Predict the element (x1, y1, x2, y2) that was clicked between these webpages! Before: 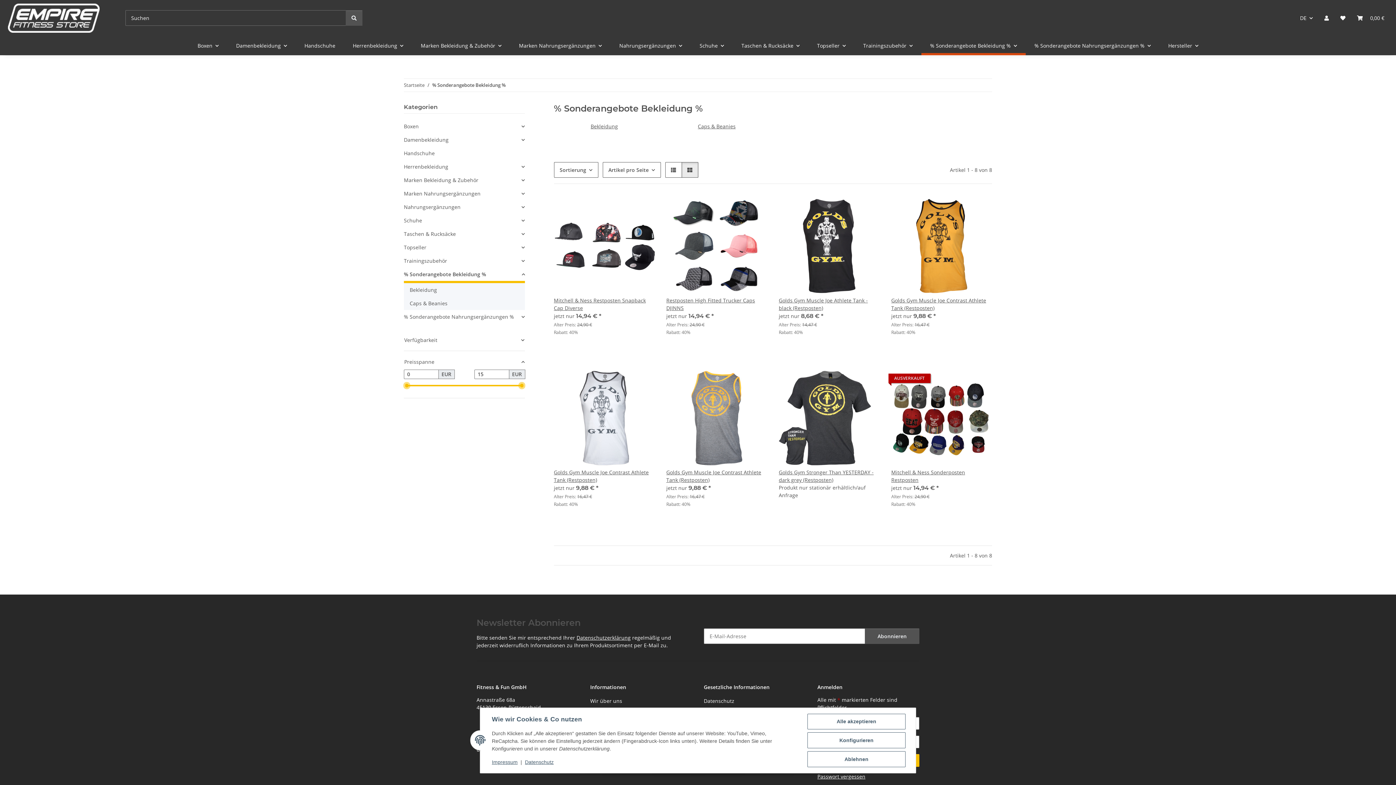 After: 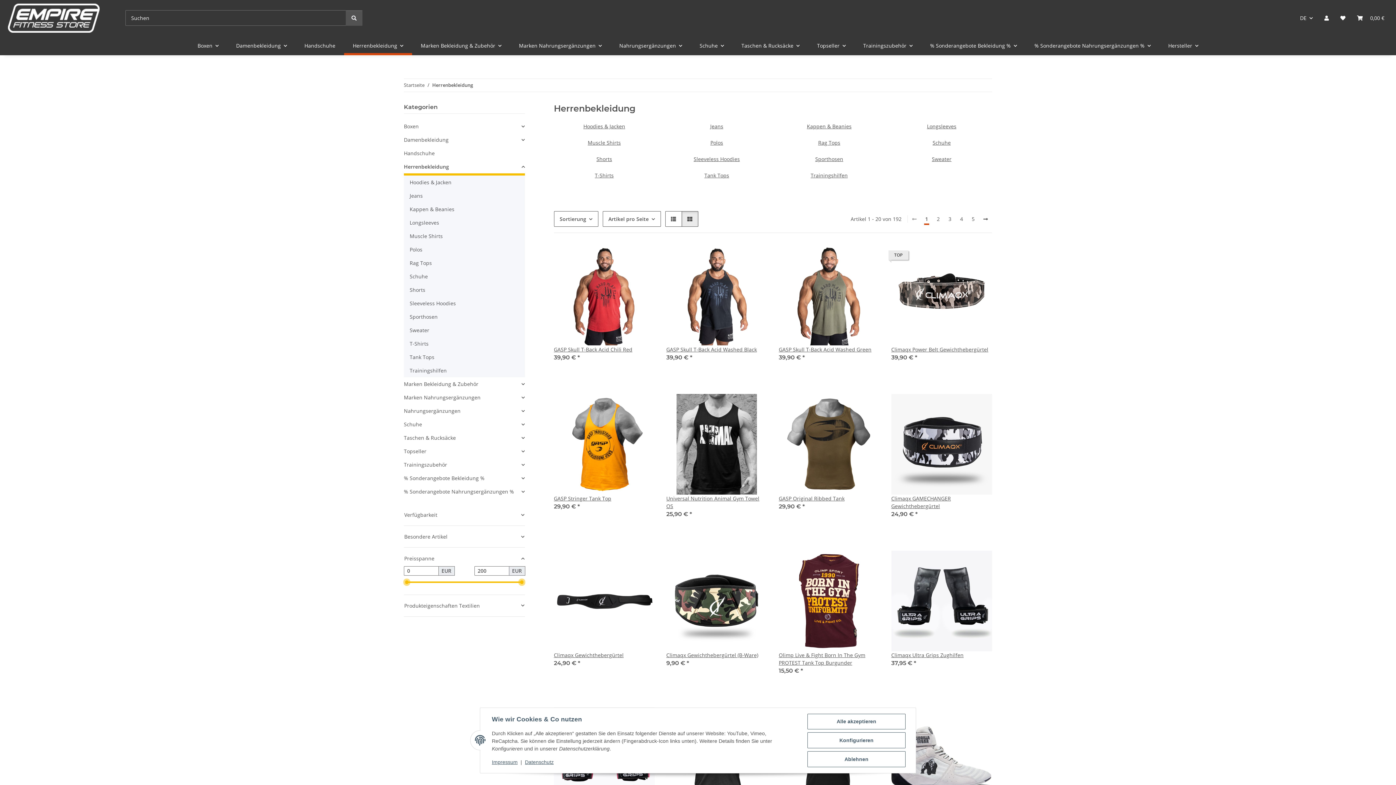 Action: label: Herrenbekleidung bbox: (344, 36, 412, 55)